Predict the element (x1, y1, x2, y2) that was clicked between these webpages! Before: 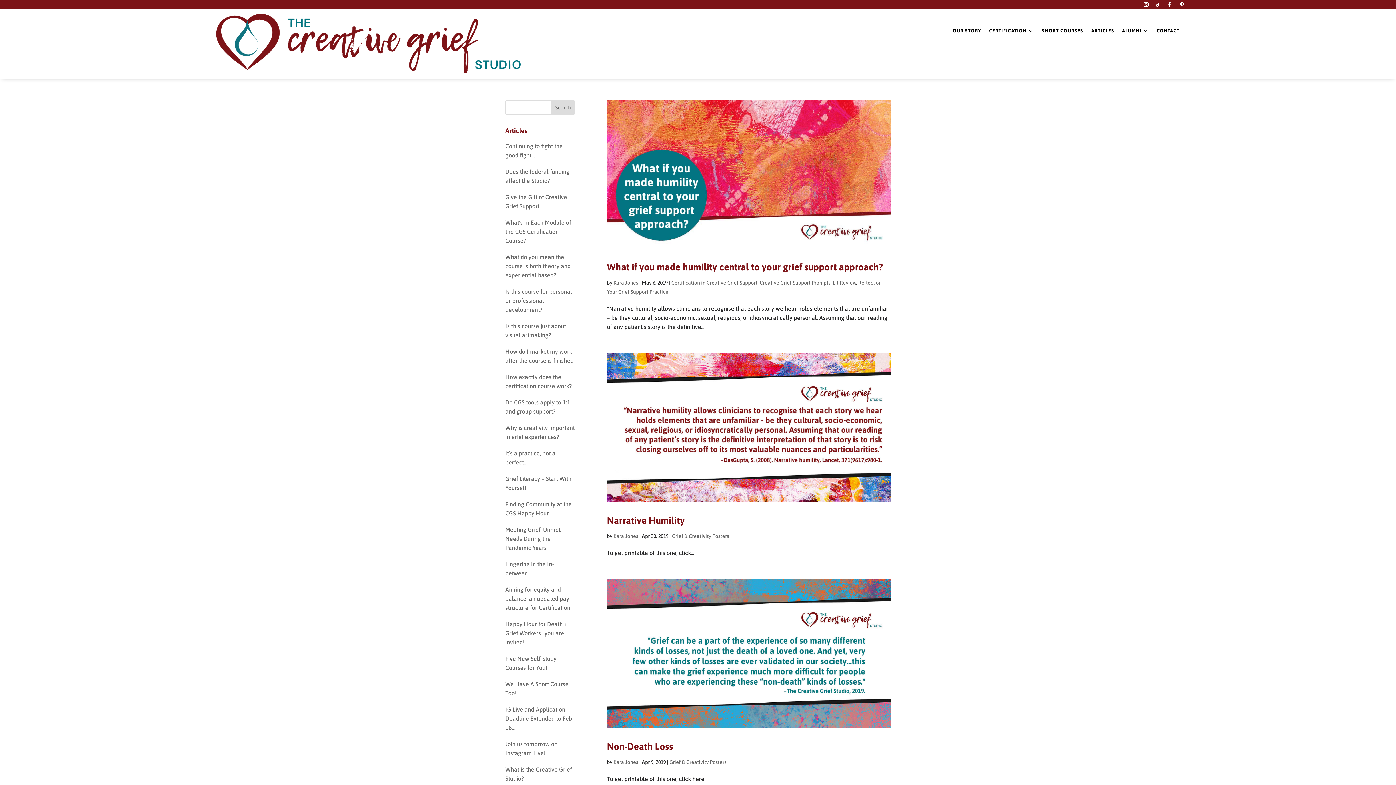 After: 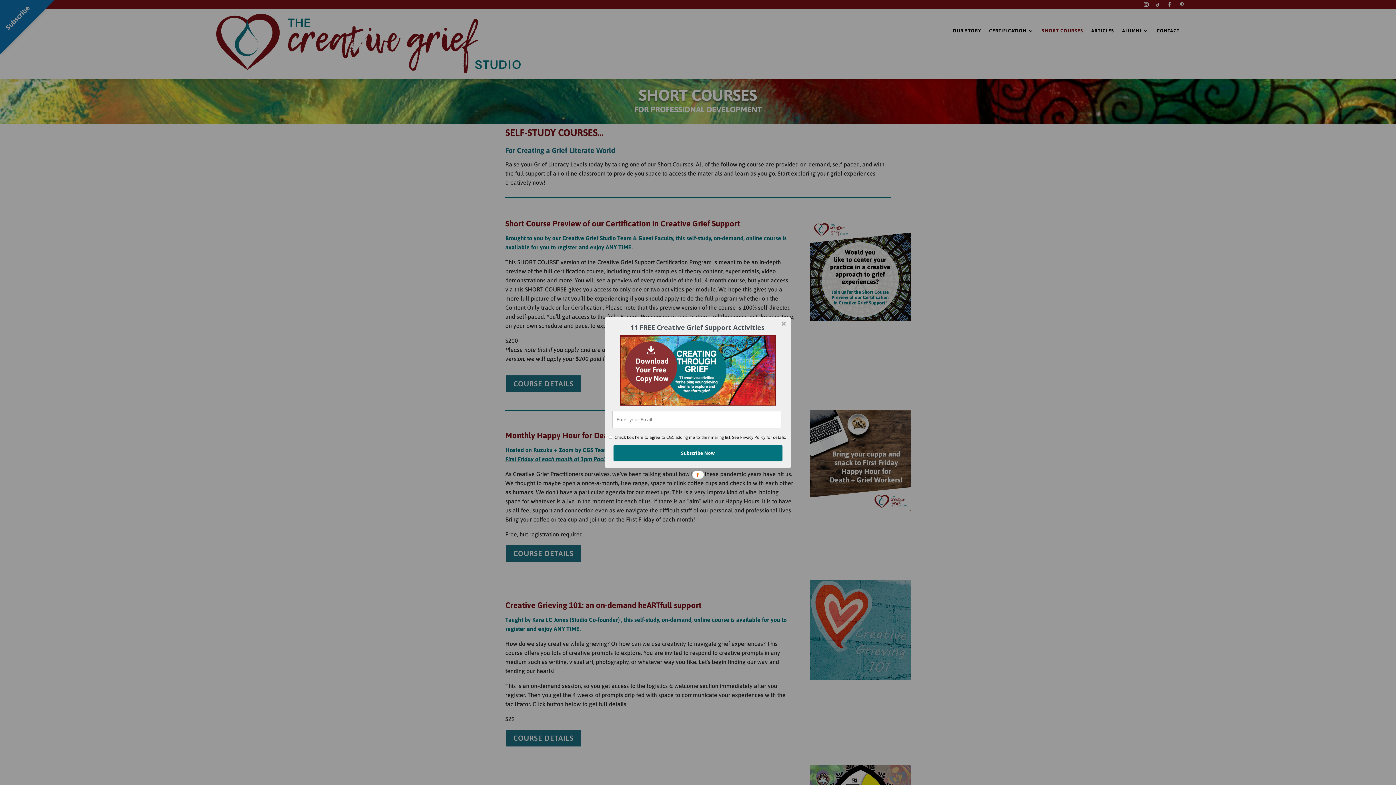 Action: label: SHORT COURSES bbox: (1042, 28, 1083, 36)